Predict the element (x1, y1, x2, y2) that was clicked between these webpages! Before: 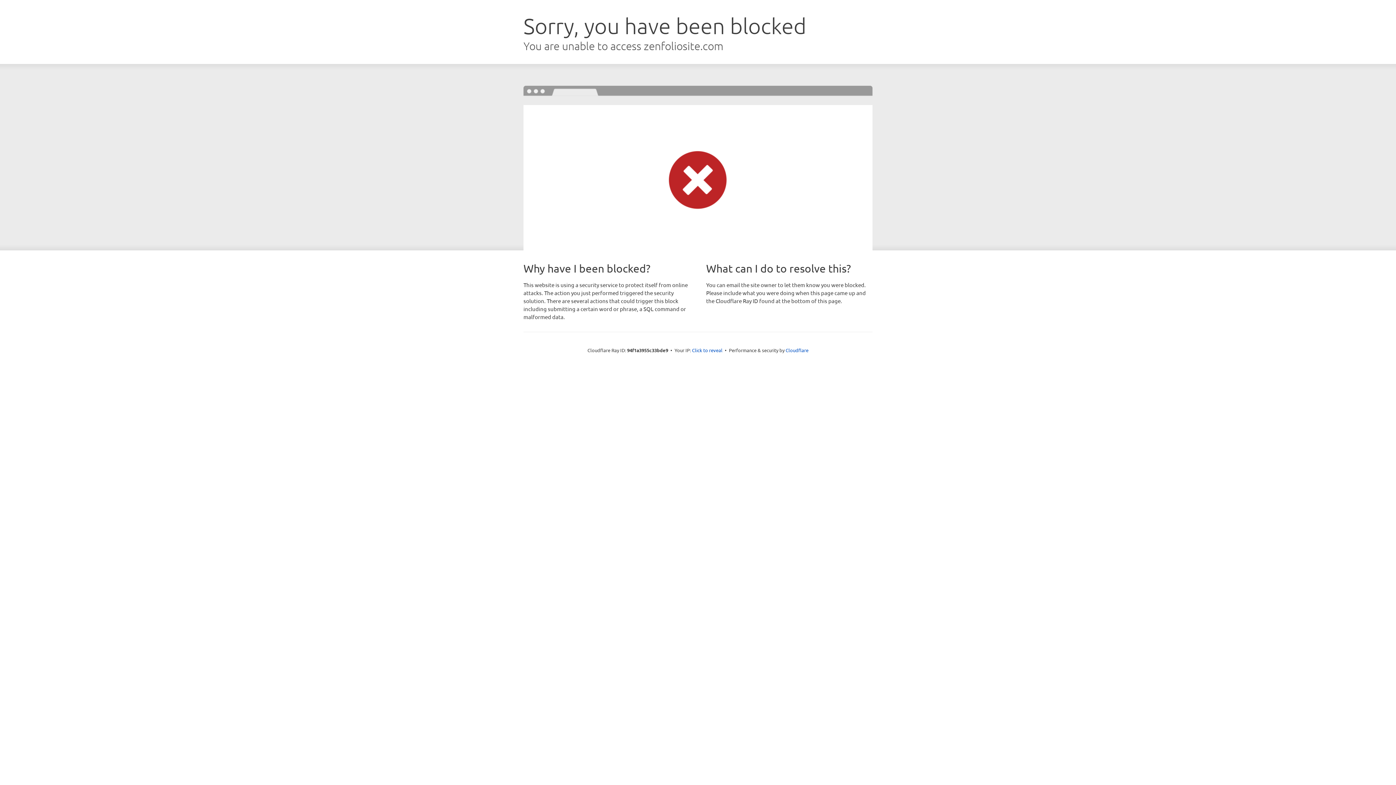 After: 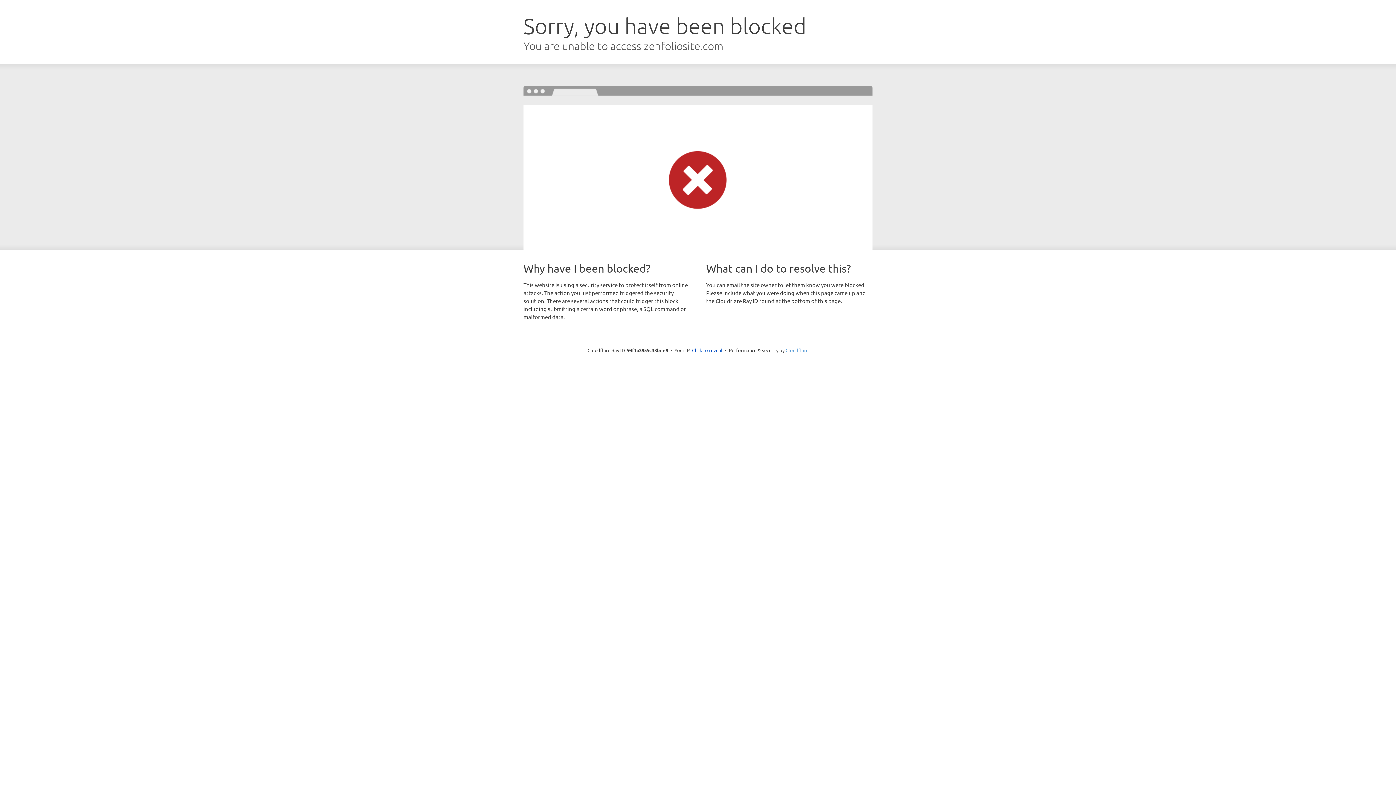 Action: bbox: (785, 347, 808, 353) label: Cloudflare